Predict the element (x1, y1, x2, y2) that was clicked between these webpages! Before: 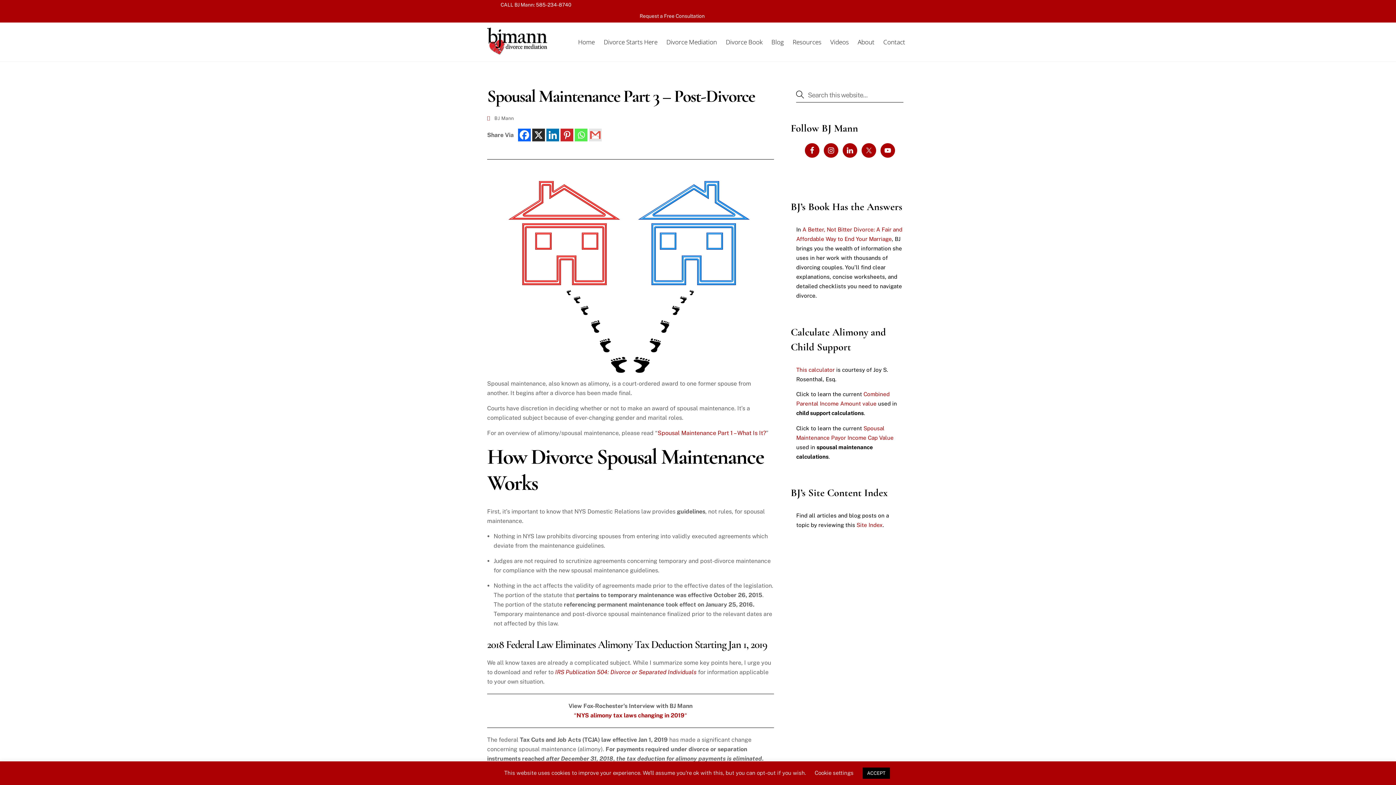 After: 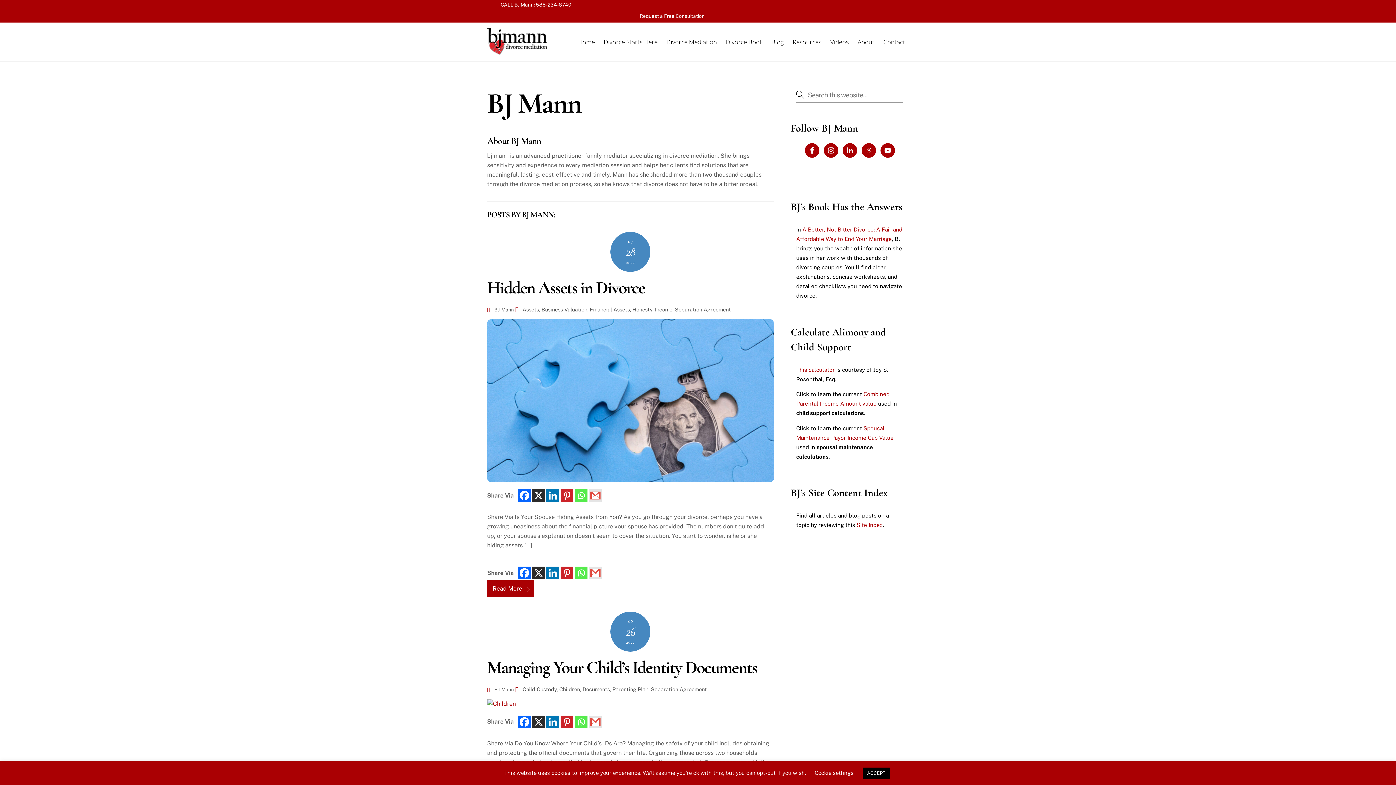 Action: bbox: (494, 115, 514, 121) label: BJ Mann